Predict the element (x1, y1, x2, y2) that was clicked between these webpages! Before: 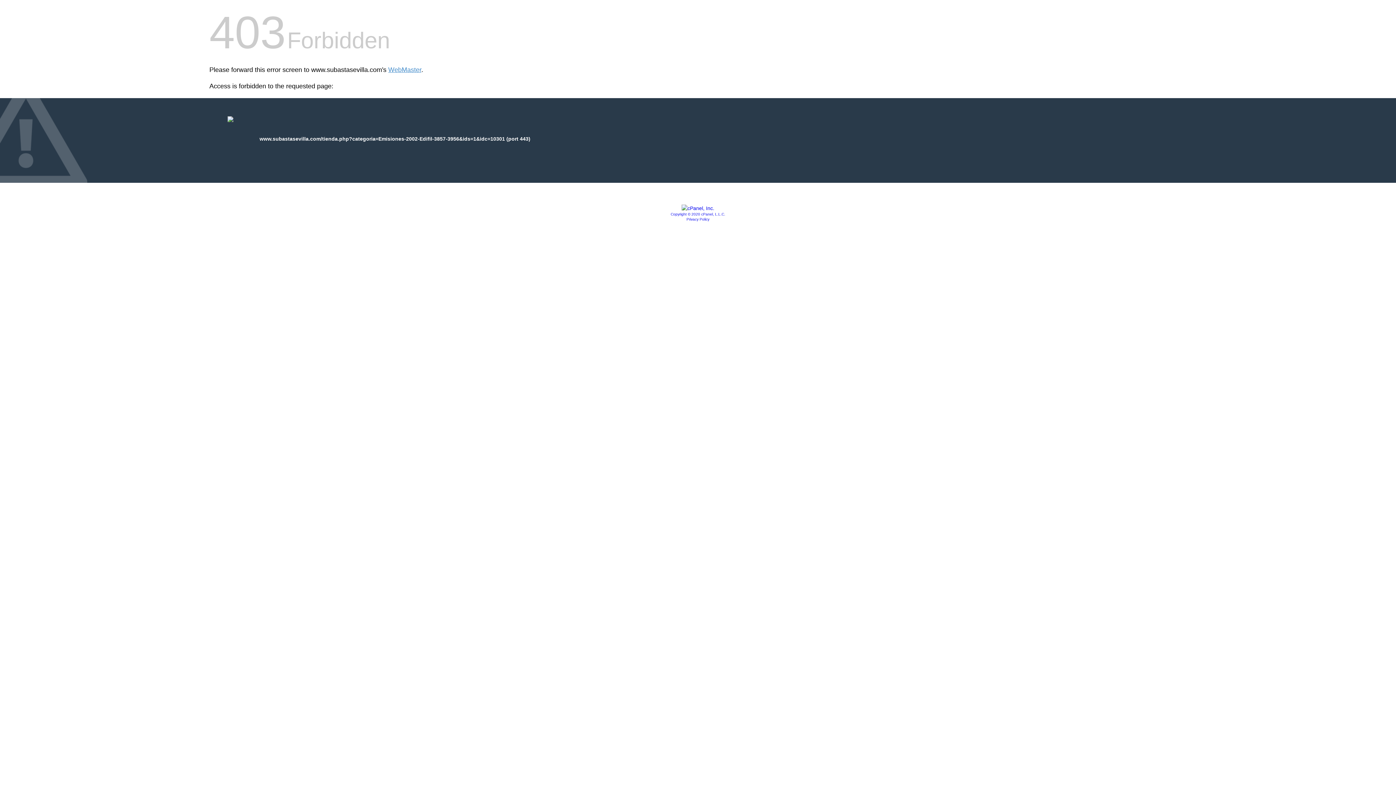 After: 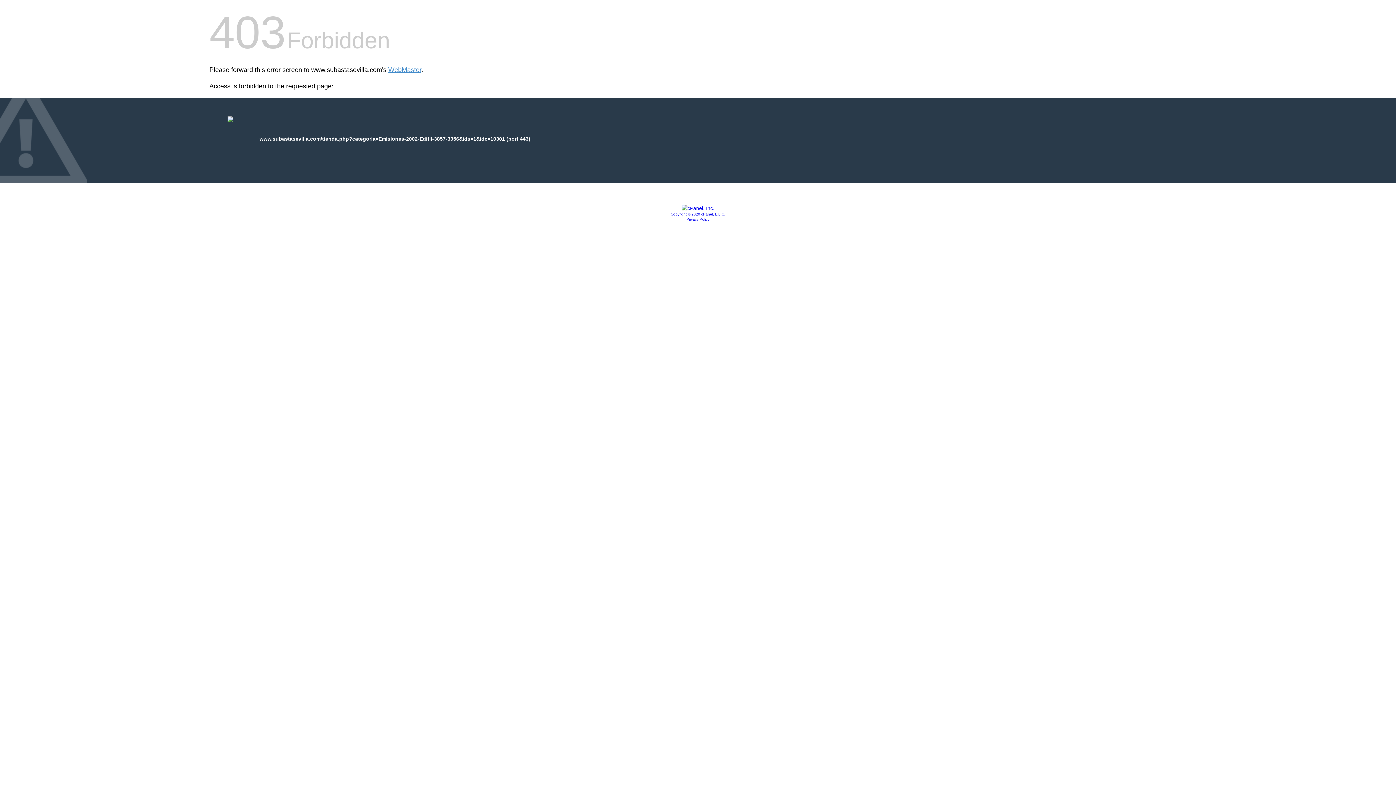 Action: bbox: (686, 217, 709, 221) label: Privacy Policy